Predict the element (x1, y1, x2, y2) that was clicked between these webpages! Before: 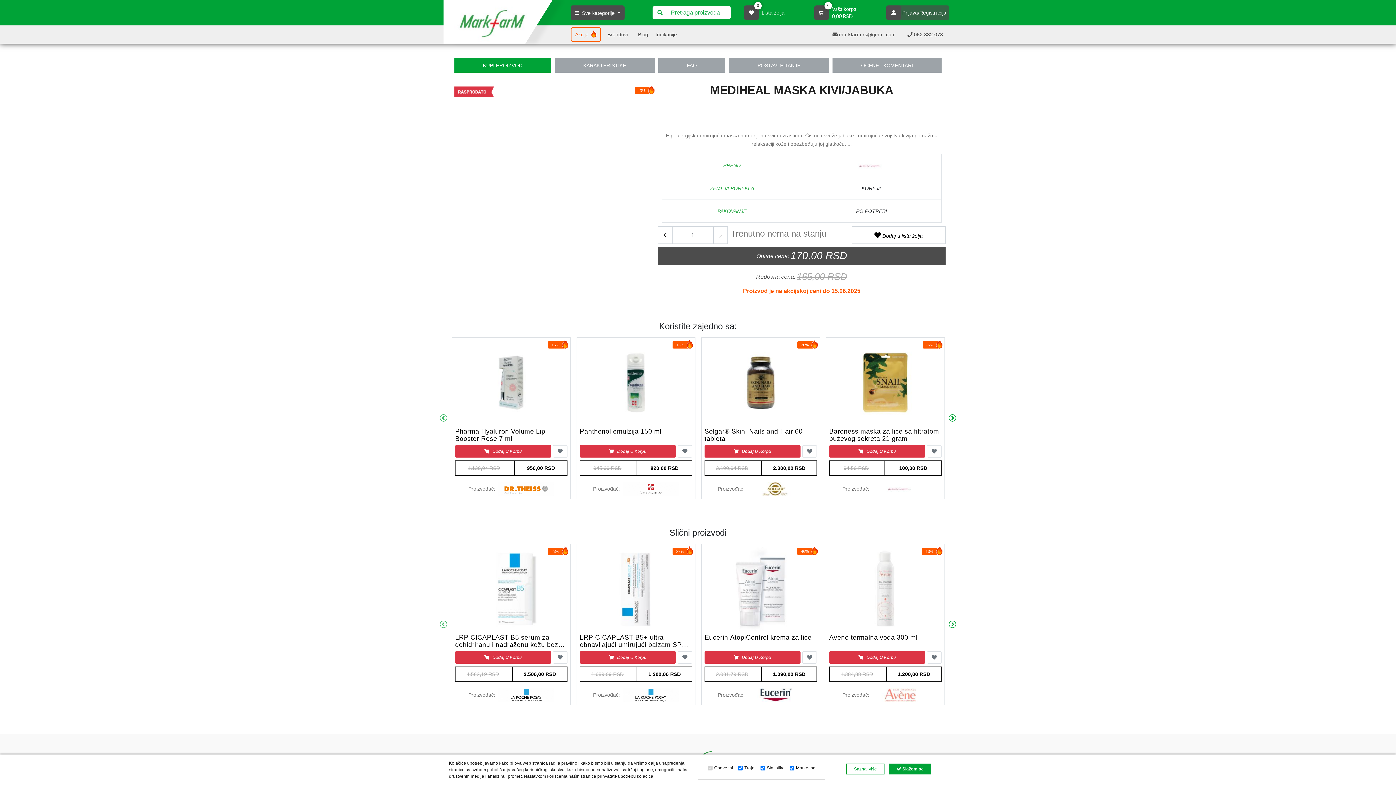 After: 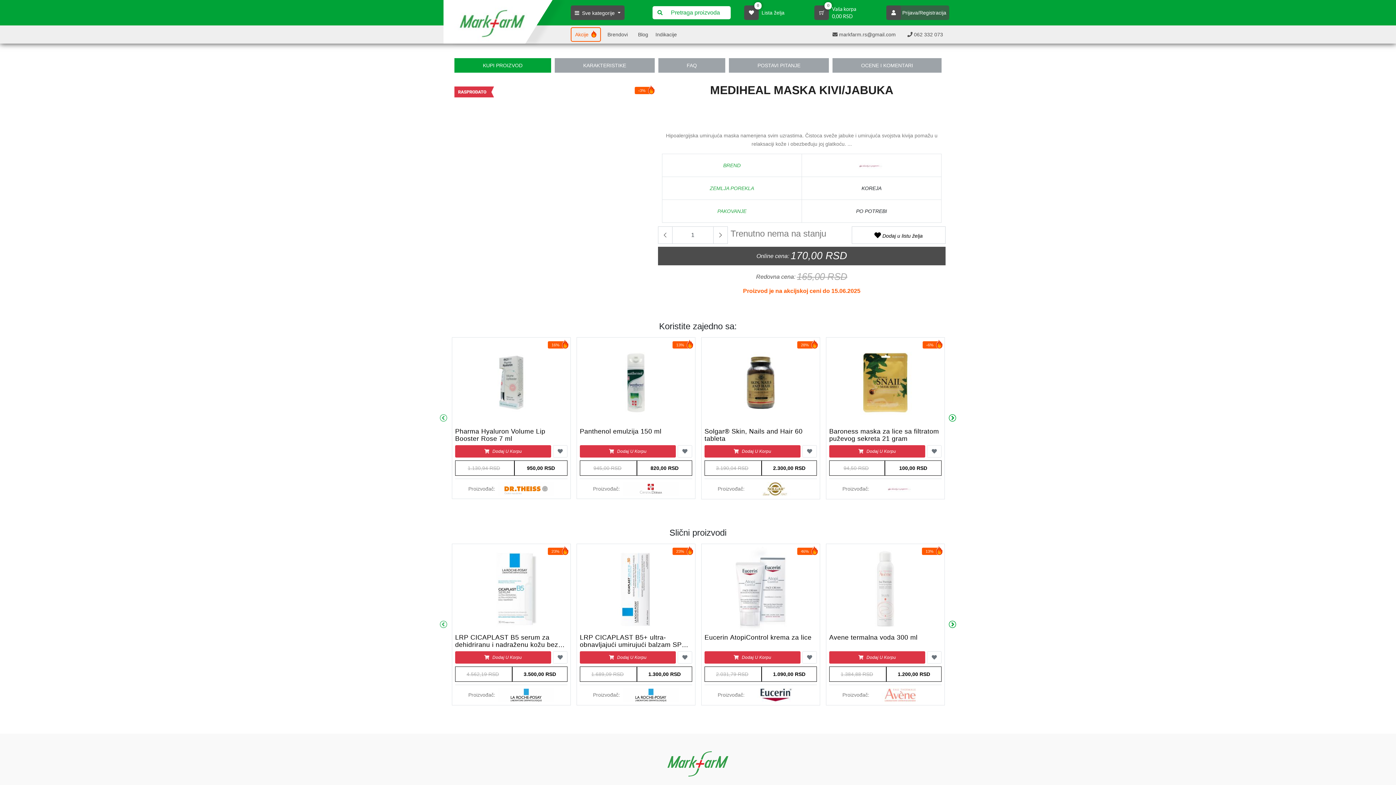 Action: label:  Slažem se bbox: (889, 764, 931, 774)